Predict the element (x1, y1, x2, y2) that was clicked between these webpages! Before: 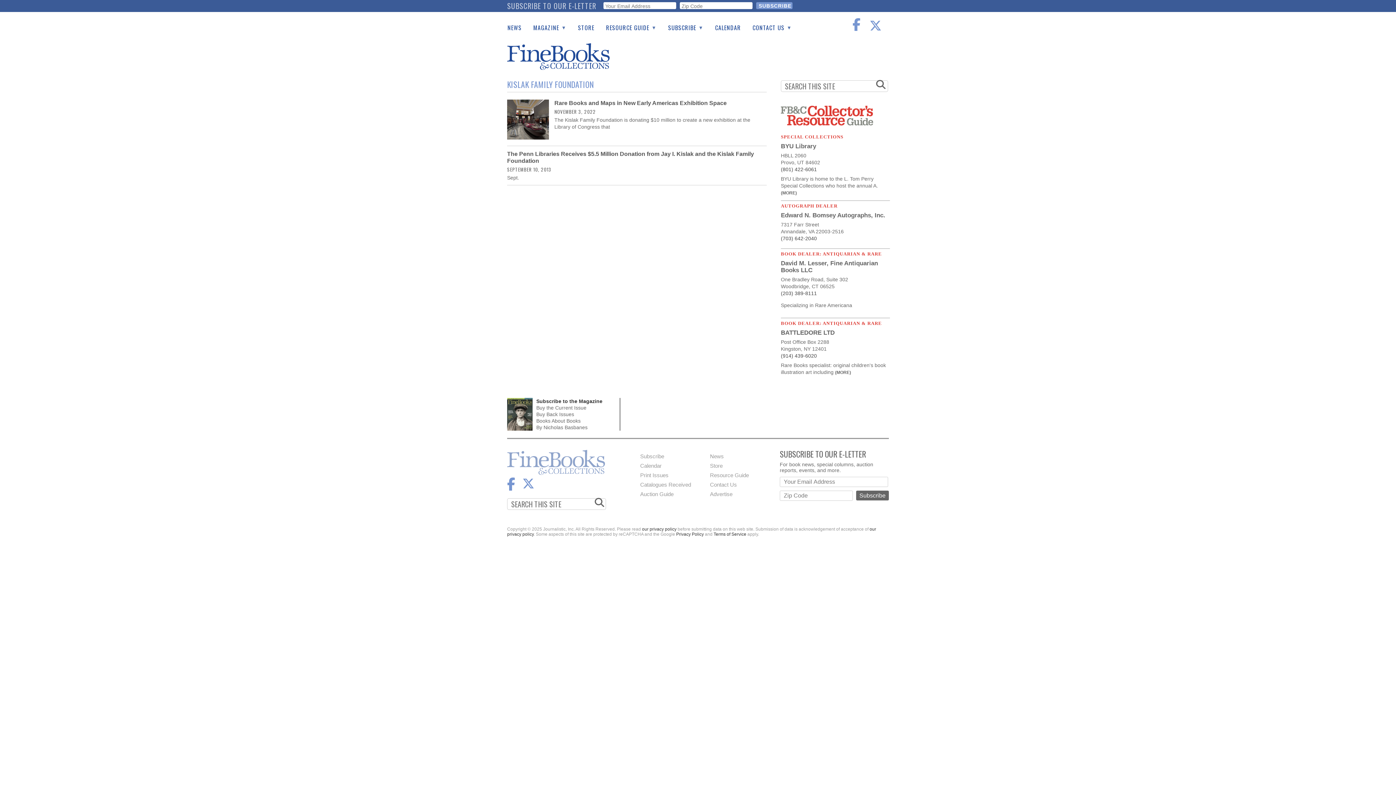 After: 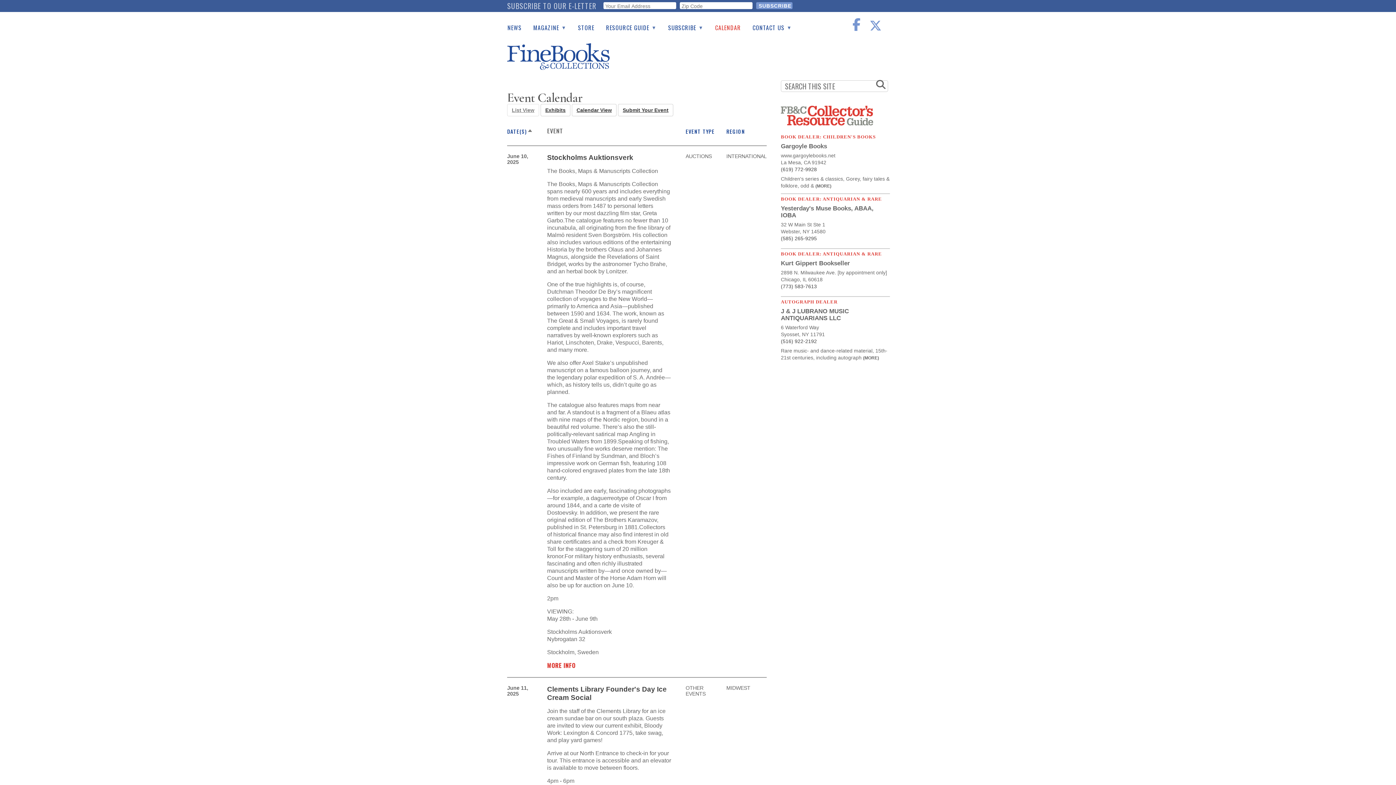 Action: bbox: (709, 20, 746, 34) label: CALENDAR